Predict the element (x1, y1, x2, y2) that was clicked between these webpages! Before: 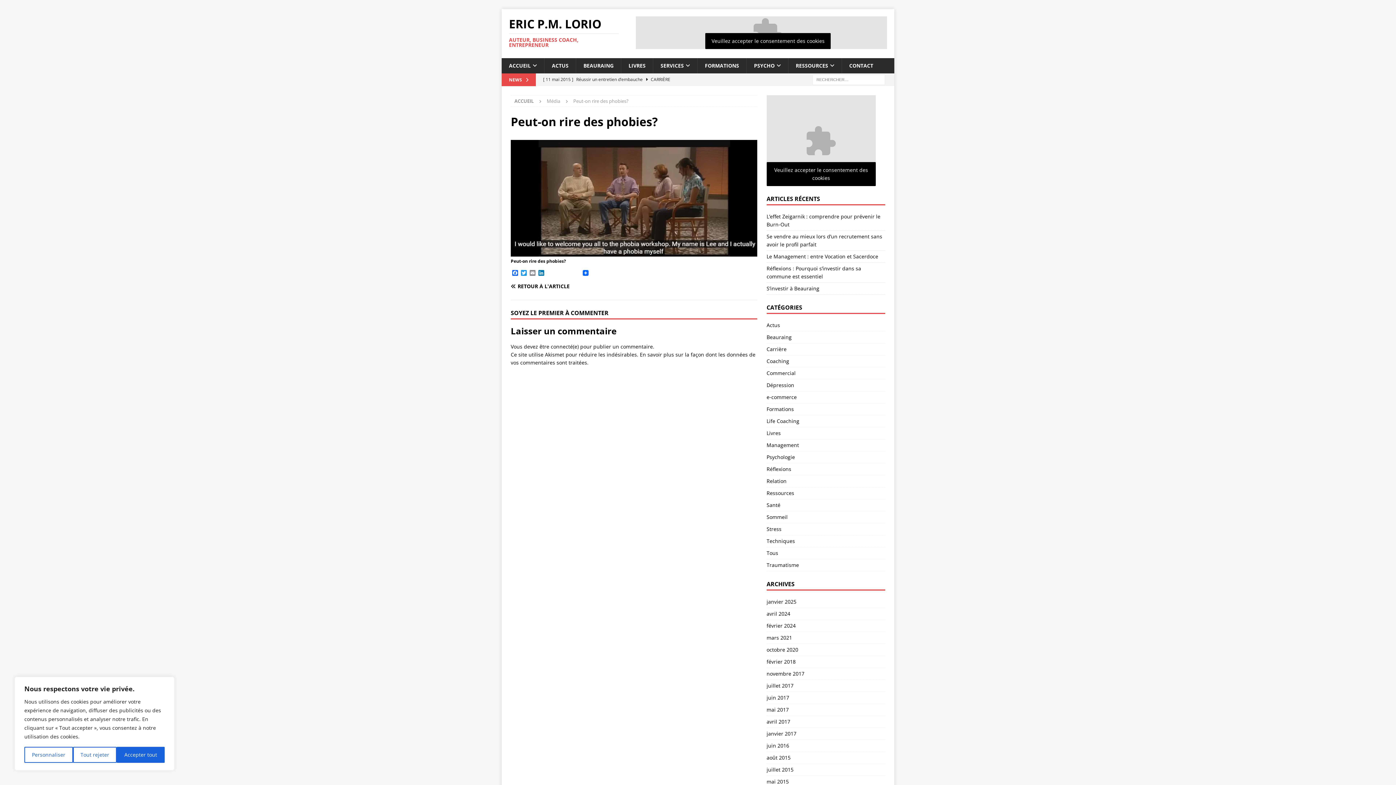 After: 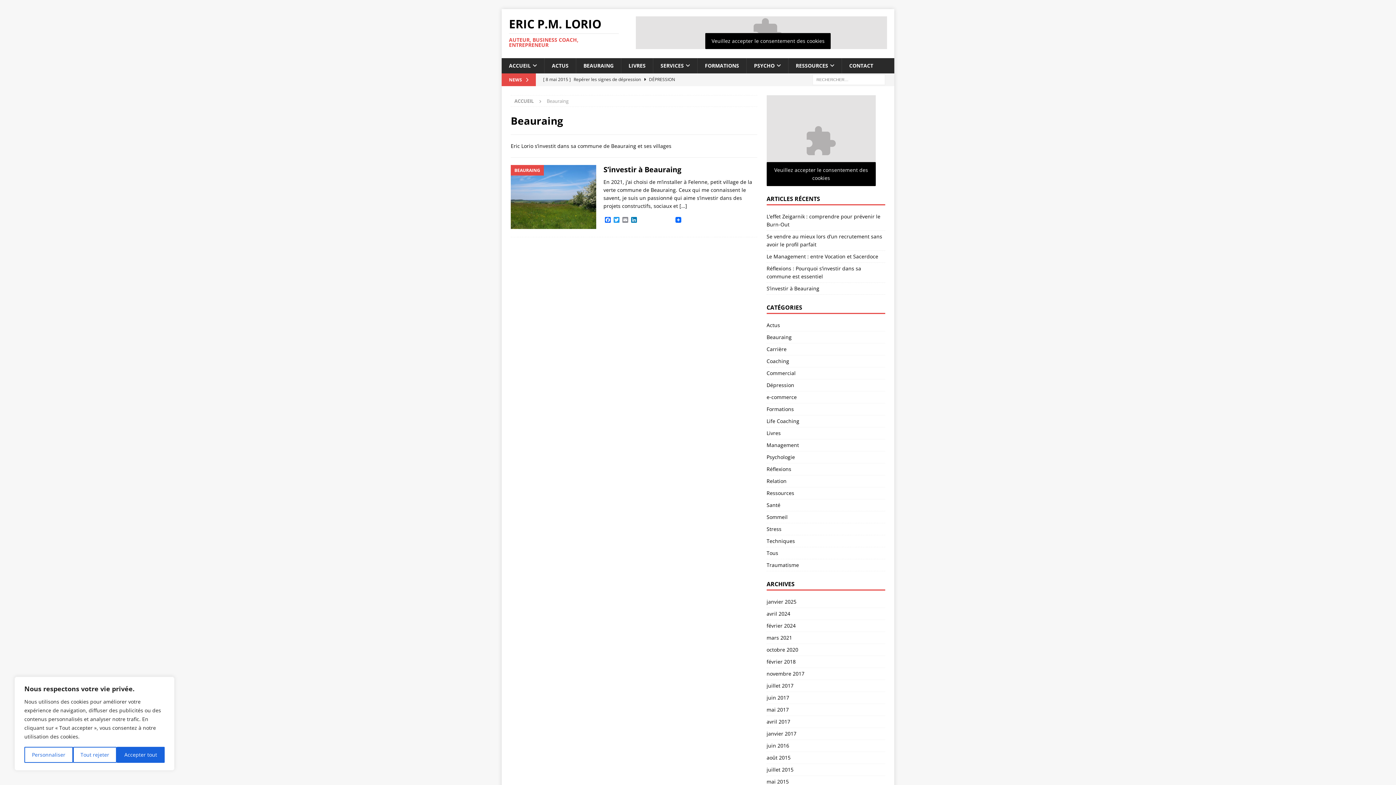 Action: label: BEAURAING bbox: (576, 58, 621, 73)